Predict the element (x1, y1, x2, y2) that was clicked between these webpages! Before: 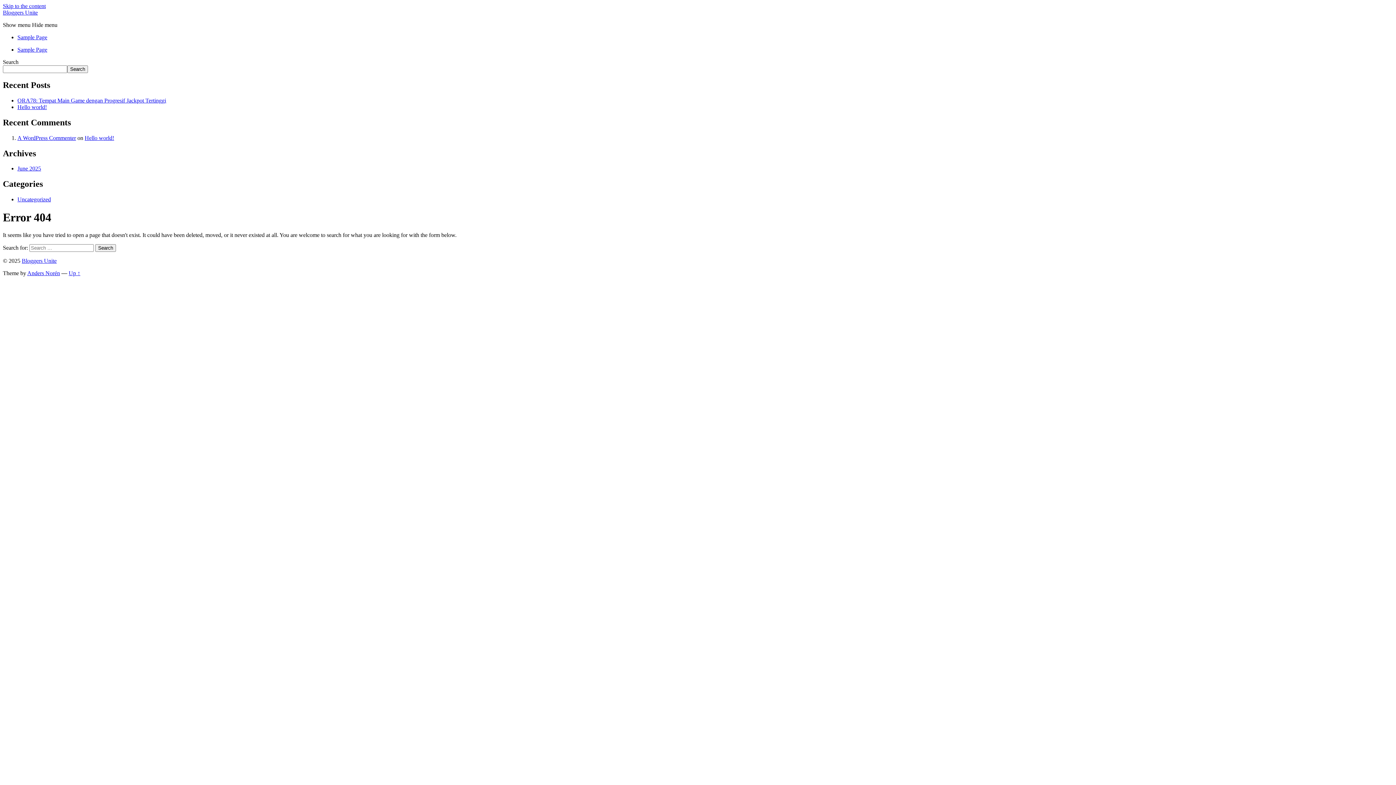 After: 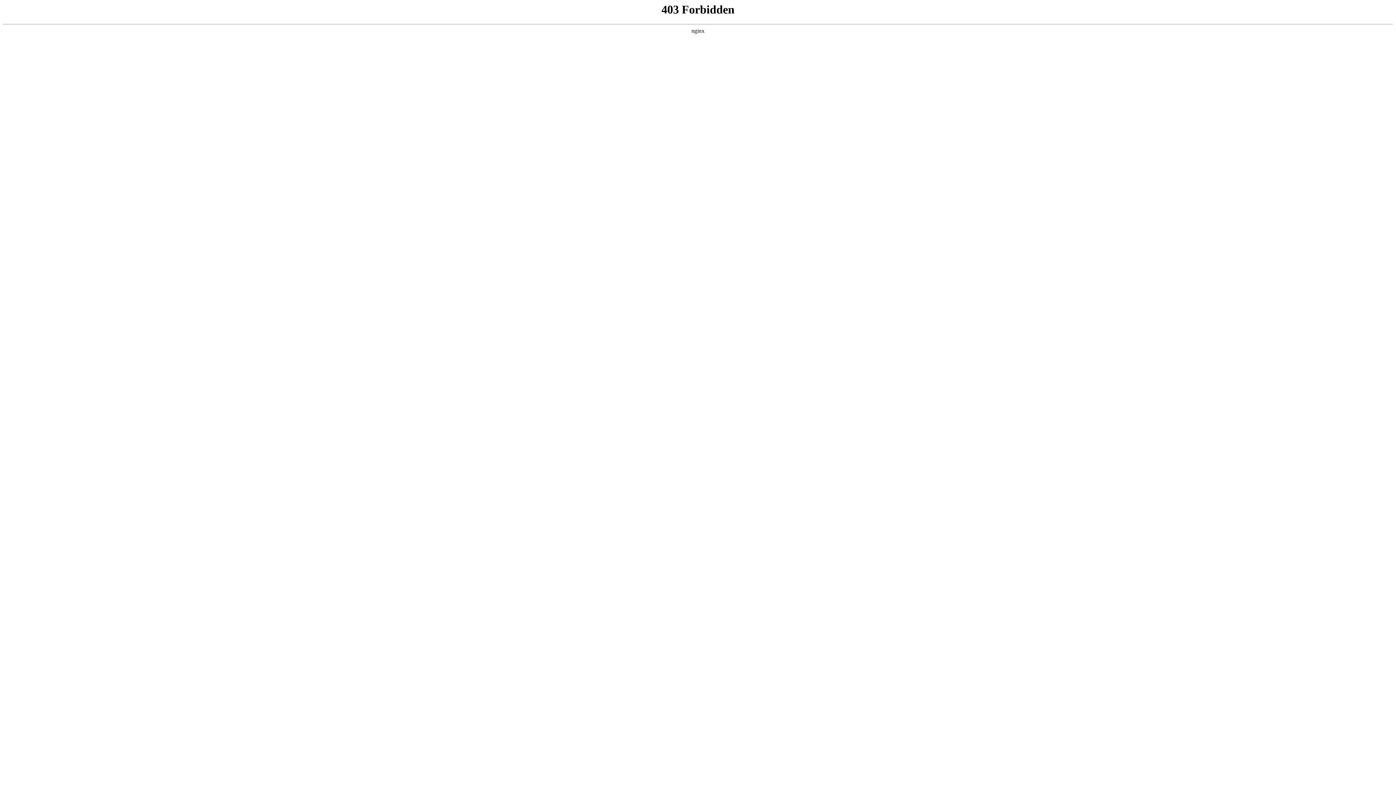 Action: bbox: (17, 134, 76, 140) label: A WordPress Commenter